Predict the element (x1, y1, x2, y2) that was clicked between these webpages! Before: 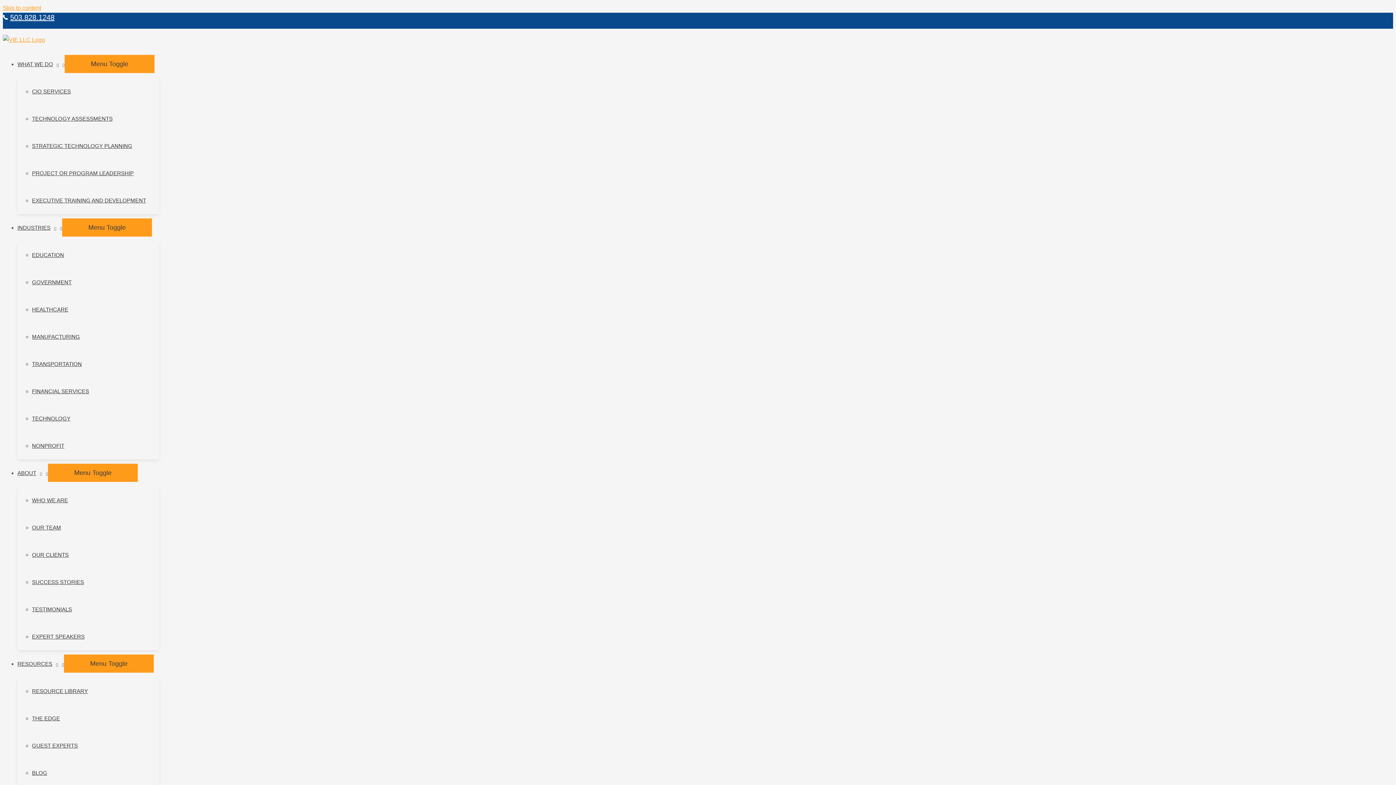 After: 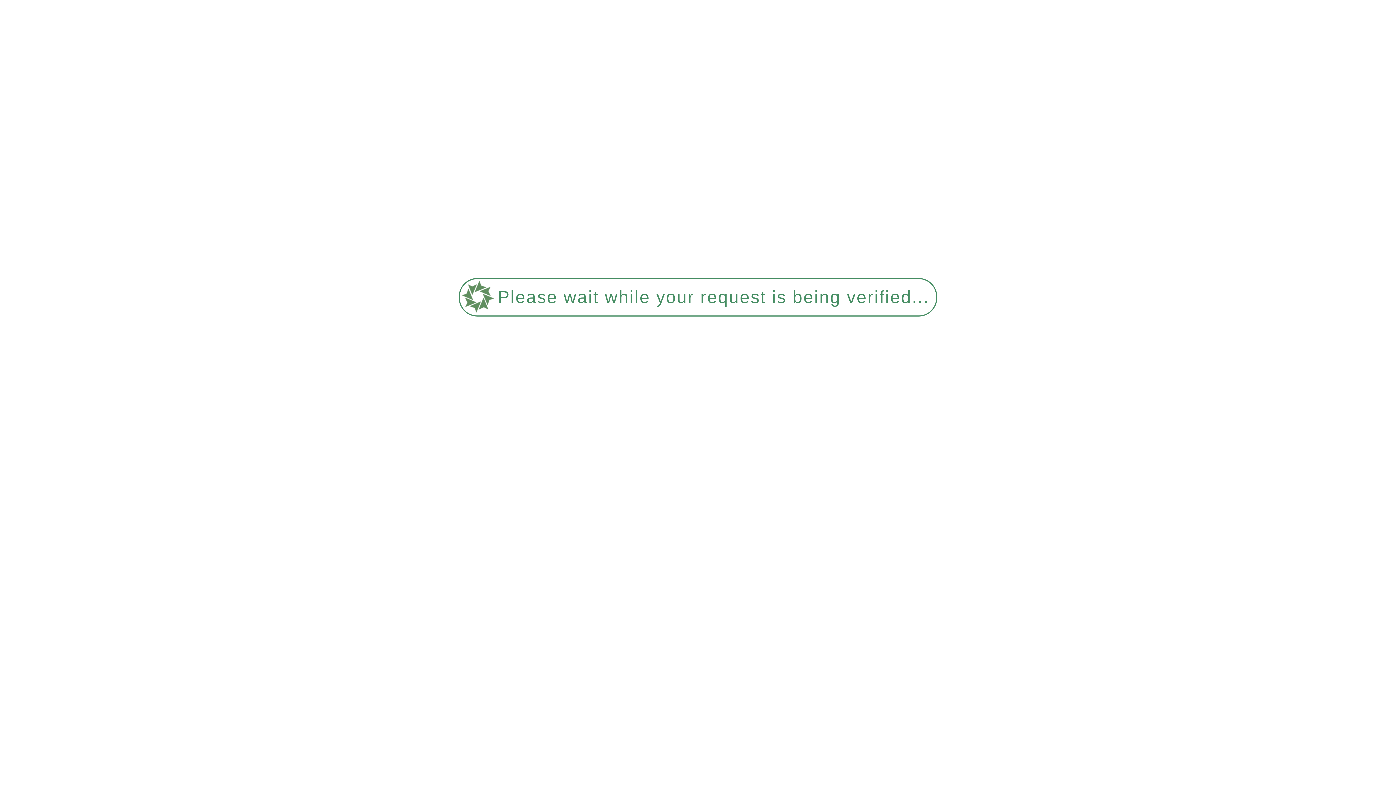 Action: bbox: (32, 361, 81, 367) label: TRANSPORTATION